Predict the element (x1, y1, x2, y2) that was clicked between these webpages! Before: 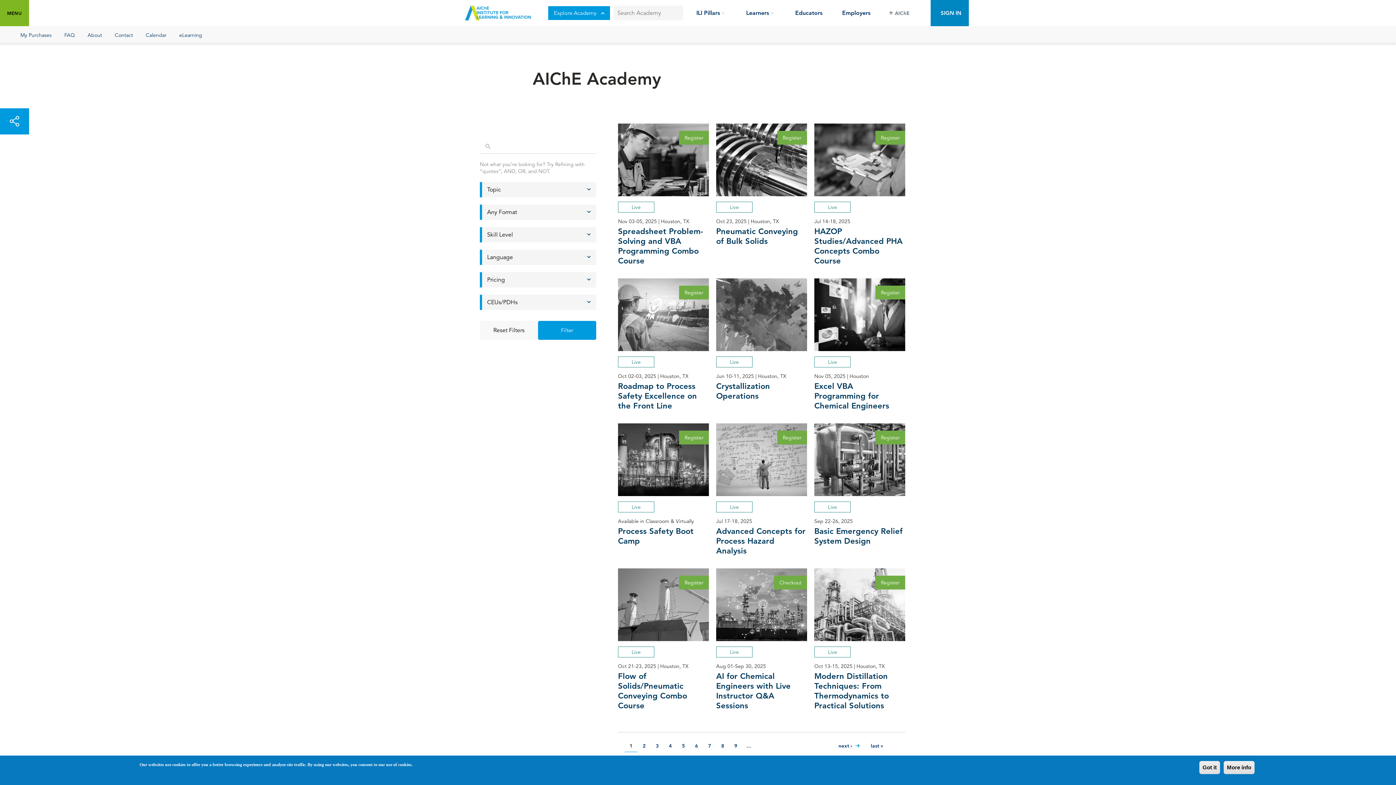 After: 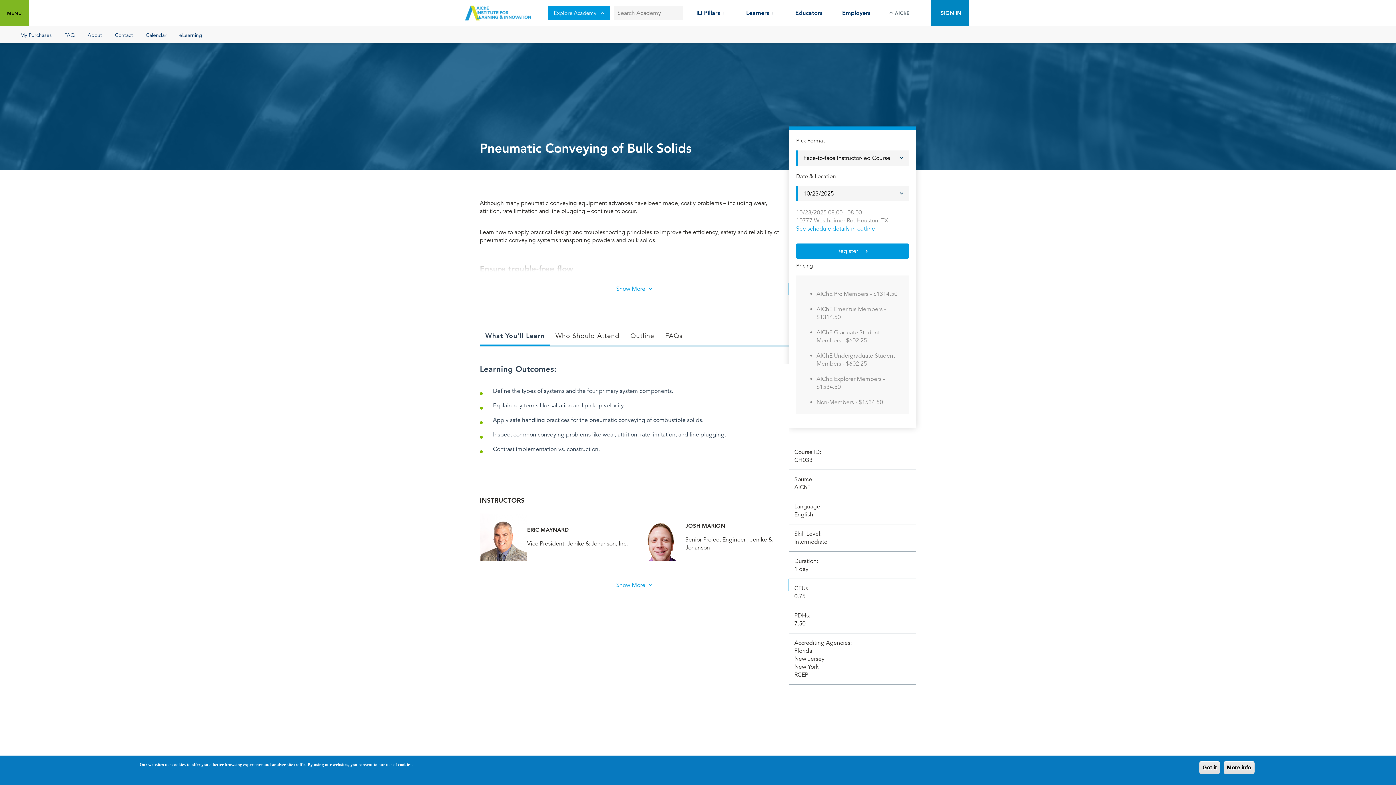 Action: label: Pneumatic Conveying of Bulk Solids bbox: (716, 226, 807, 246)